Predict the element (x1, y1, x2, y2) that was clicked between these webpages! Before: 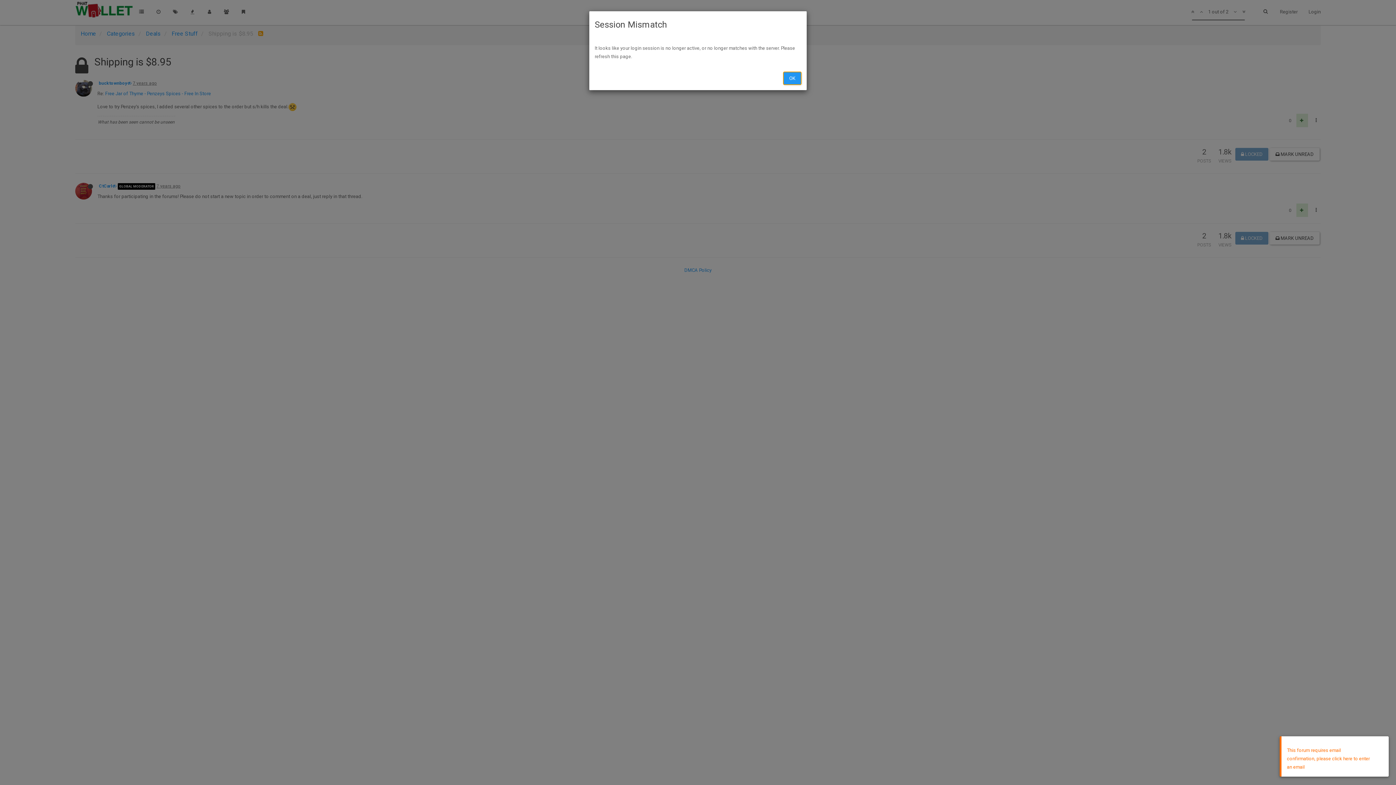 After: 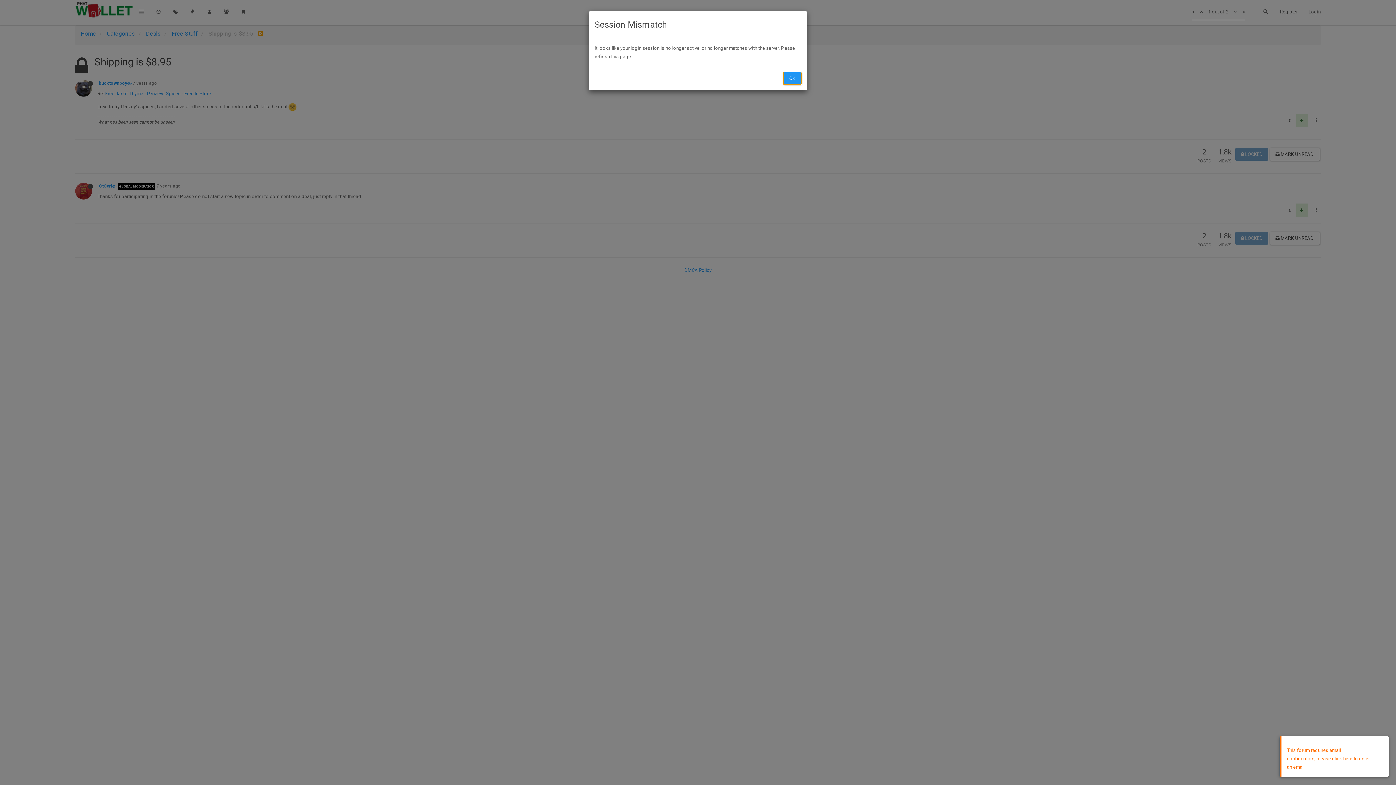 Action: bbox: (783, 72, 801, 84) label: OK